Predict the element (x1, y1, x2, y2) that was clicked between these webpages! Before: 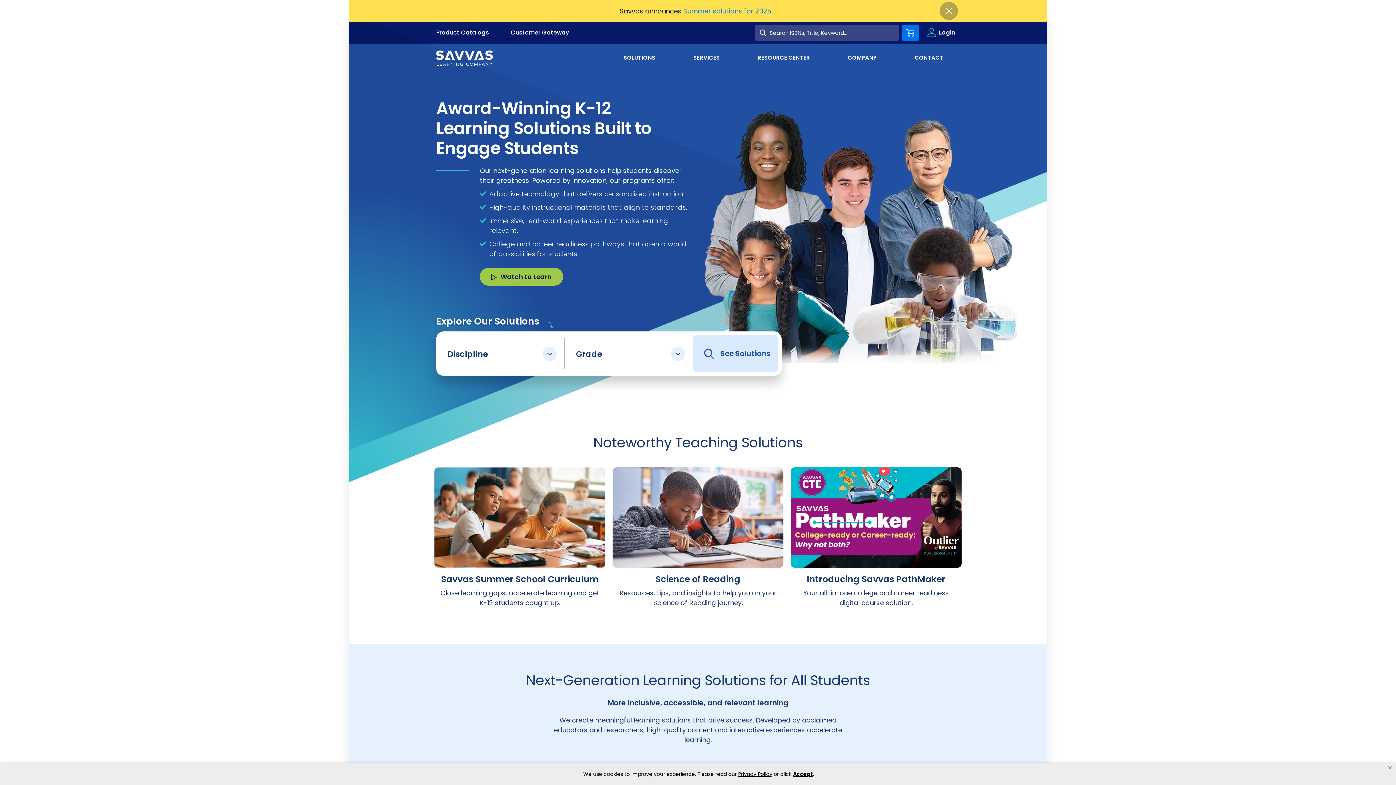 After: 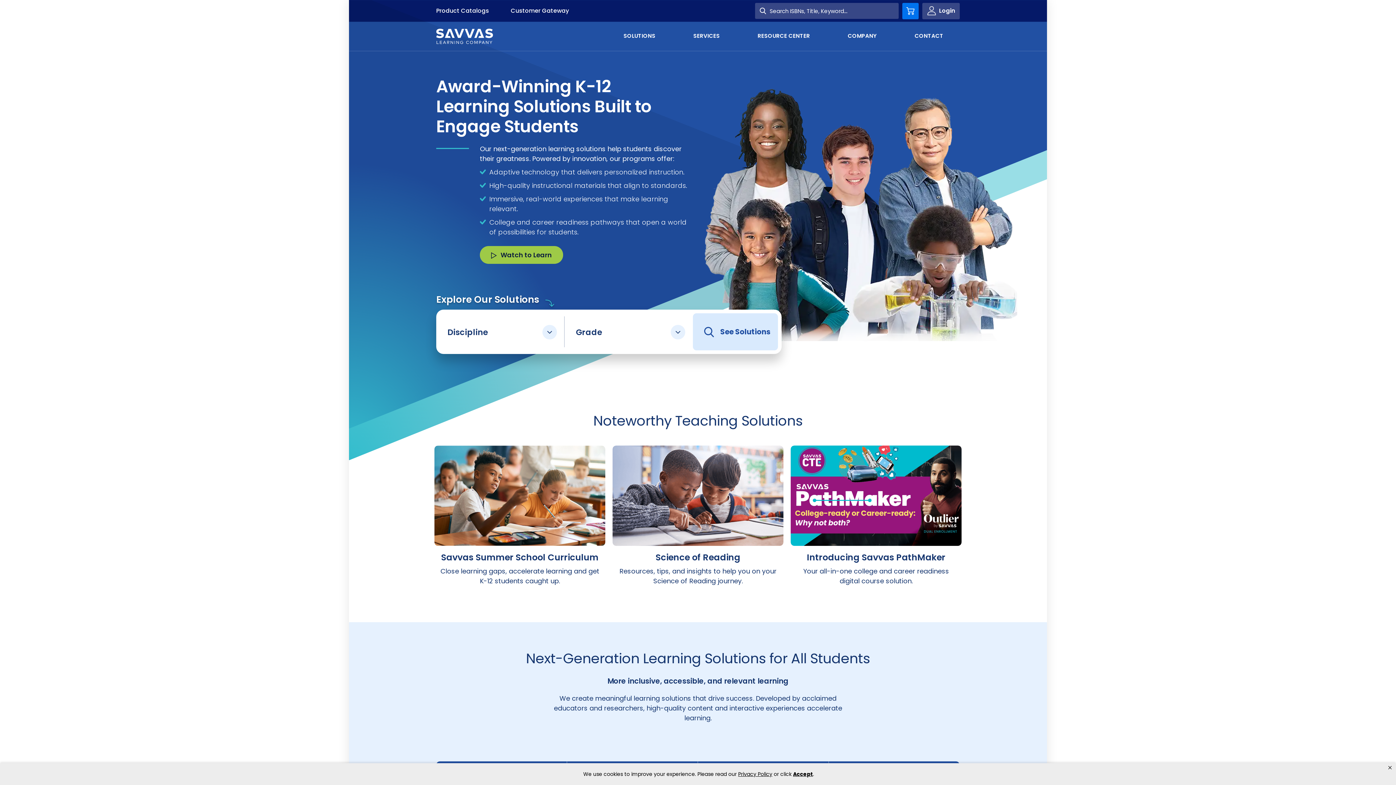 Action: label: Close bbox: (940, 1, 958, 20)